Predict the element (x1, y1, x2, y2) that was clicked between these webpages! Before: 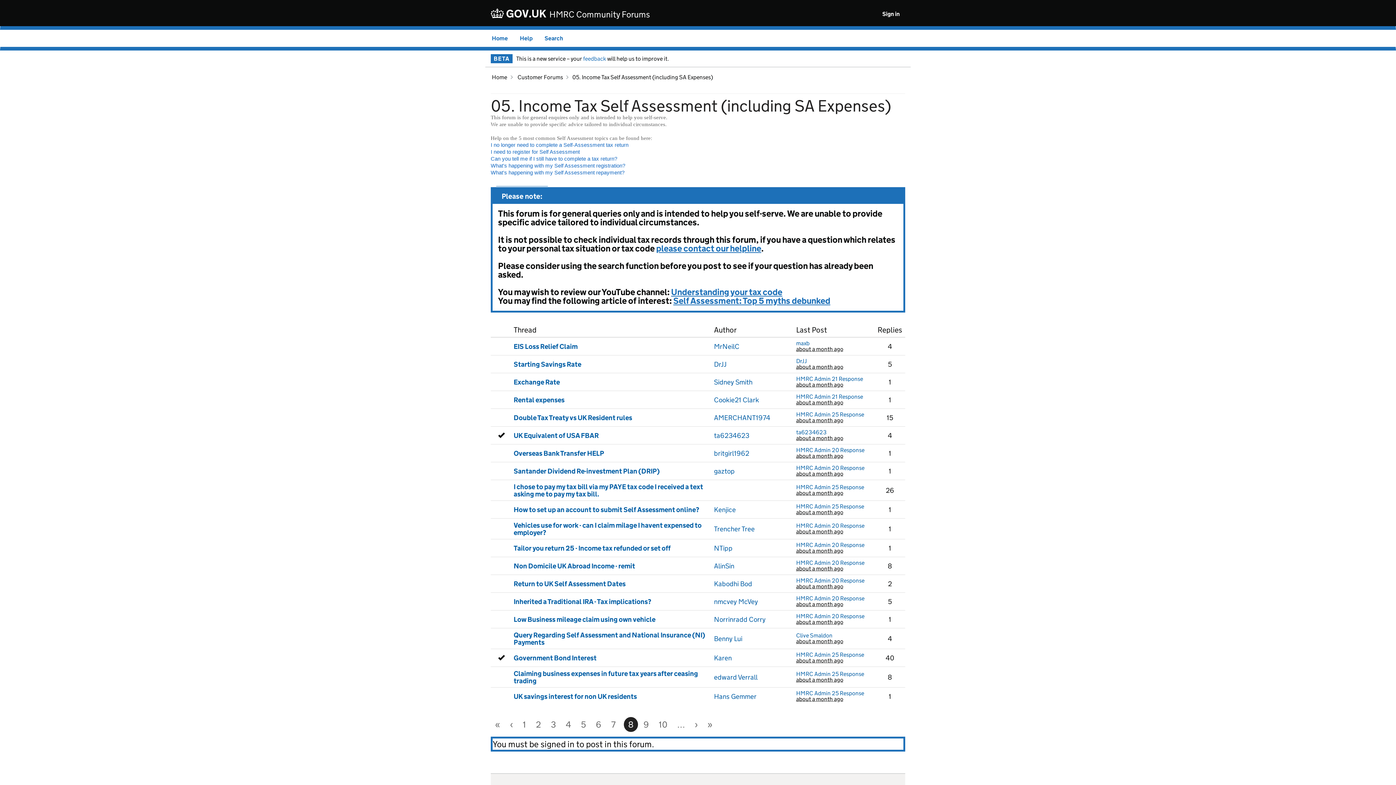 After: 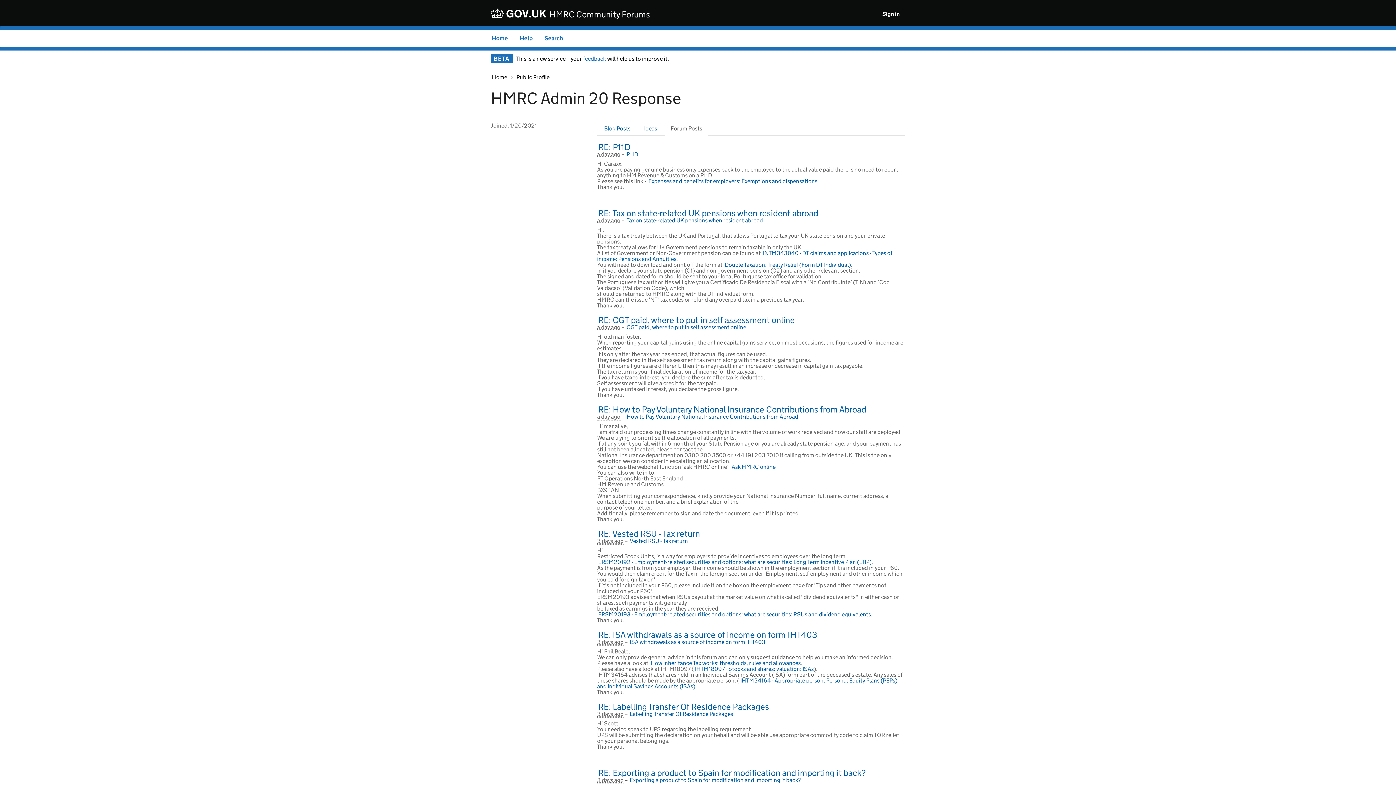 Action: bbox: (796, 613, 864, 619) label: HMRC Admin 20 Response